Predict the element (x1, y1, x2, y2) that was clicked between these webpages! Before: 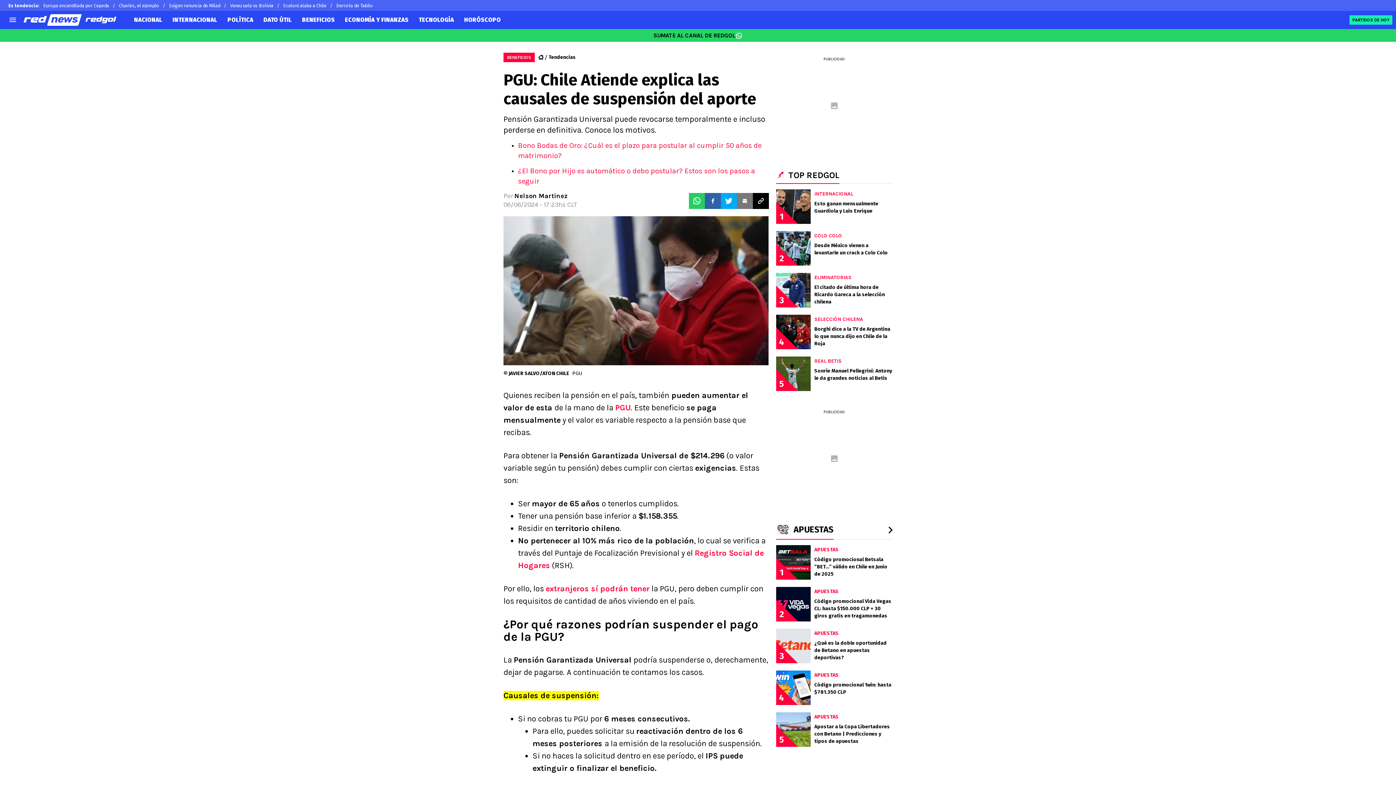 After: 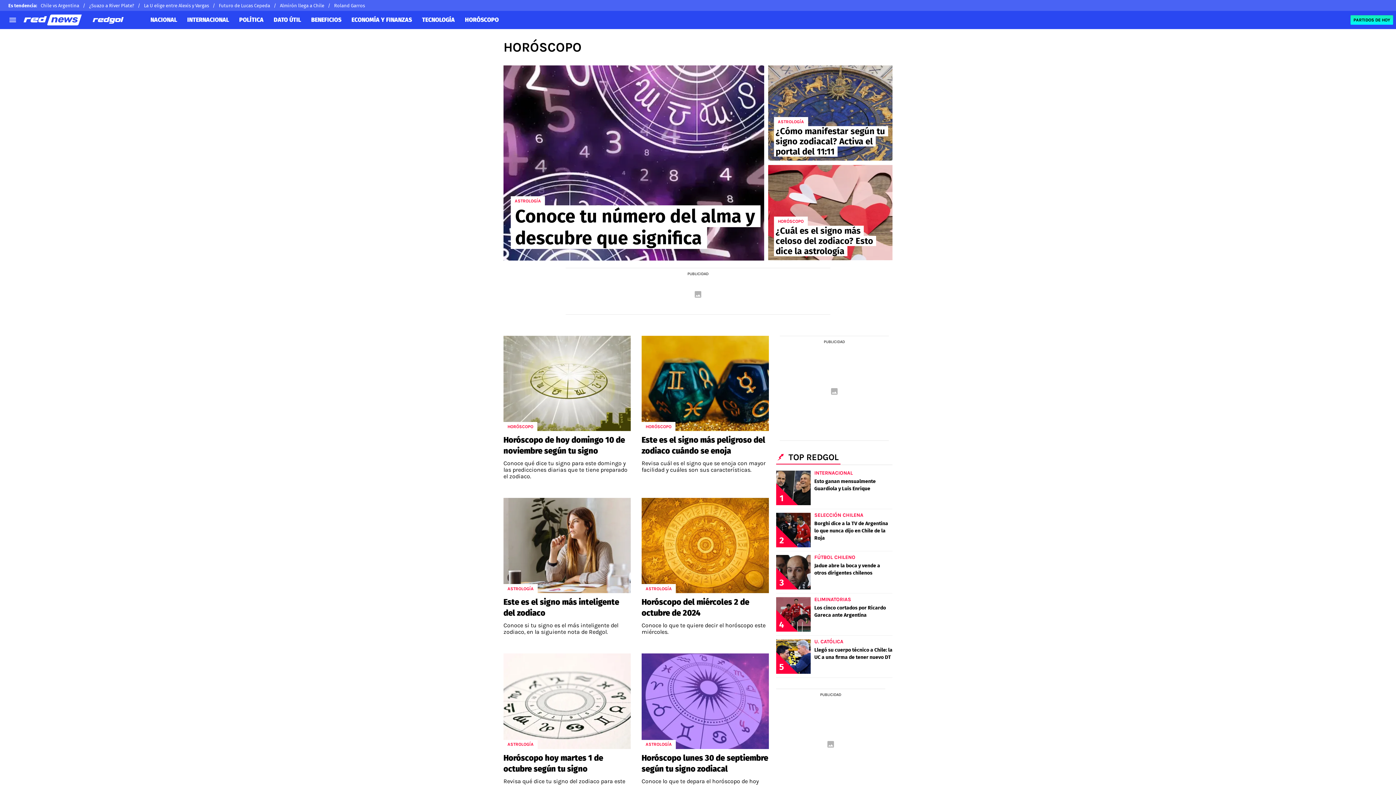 Action: label: HORÓSCOPO bbox: (459, 14, 506, 25)